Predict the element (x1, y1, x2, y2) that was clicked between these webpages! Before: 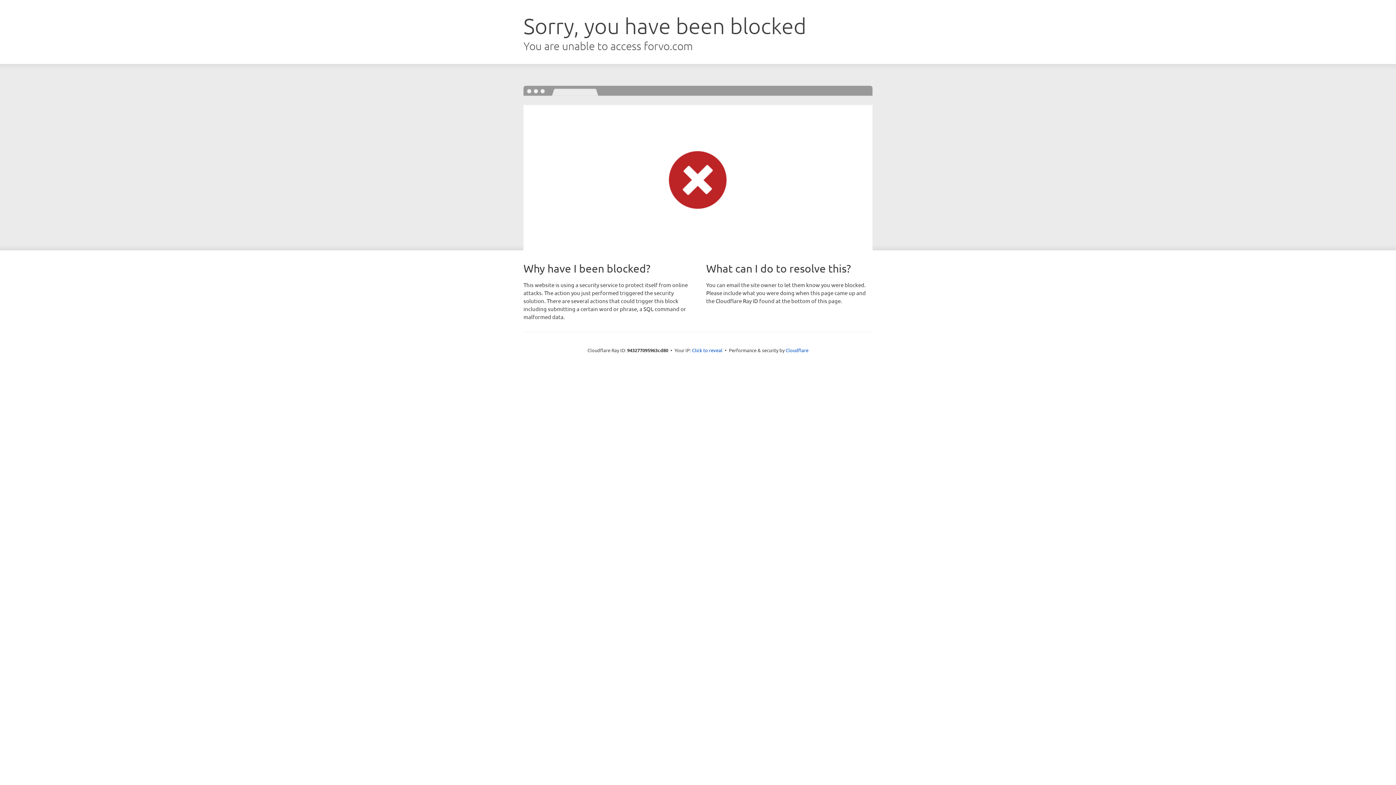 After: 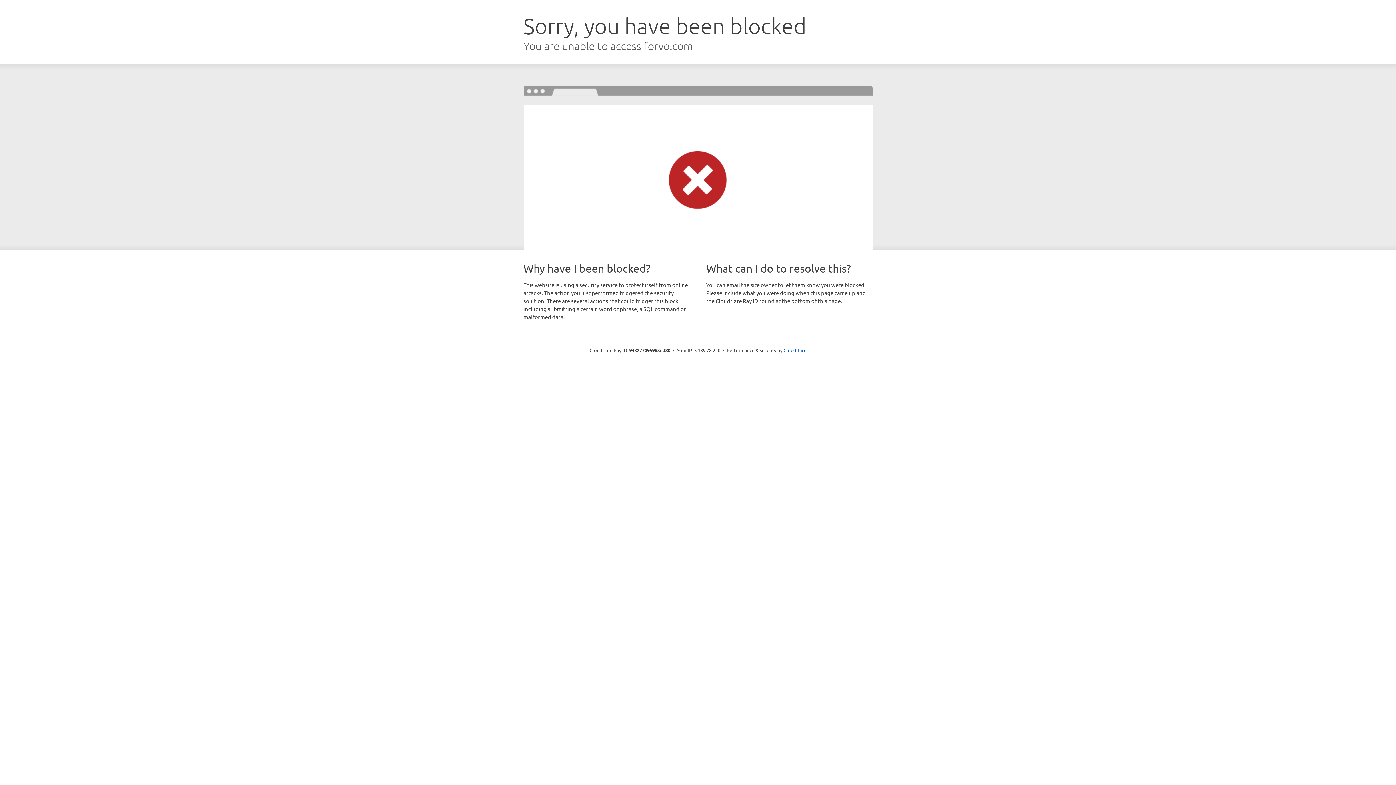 Action: bbox: (692, 346, 722, 353) label: Click to reveal